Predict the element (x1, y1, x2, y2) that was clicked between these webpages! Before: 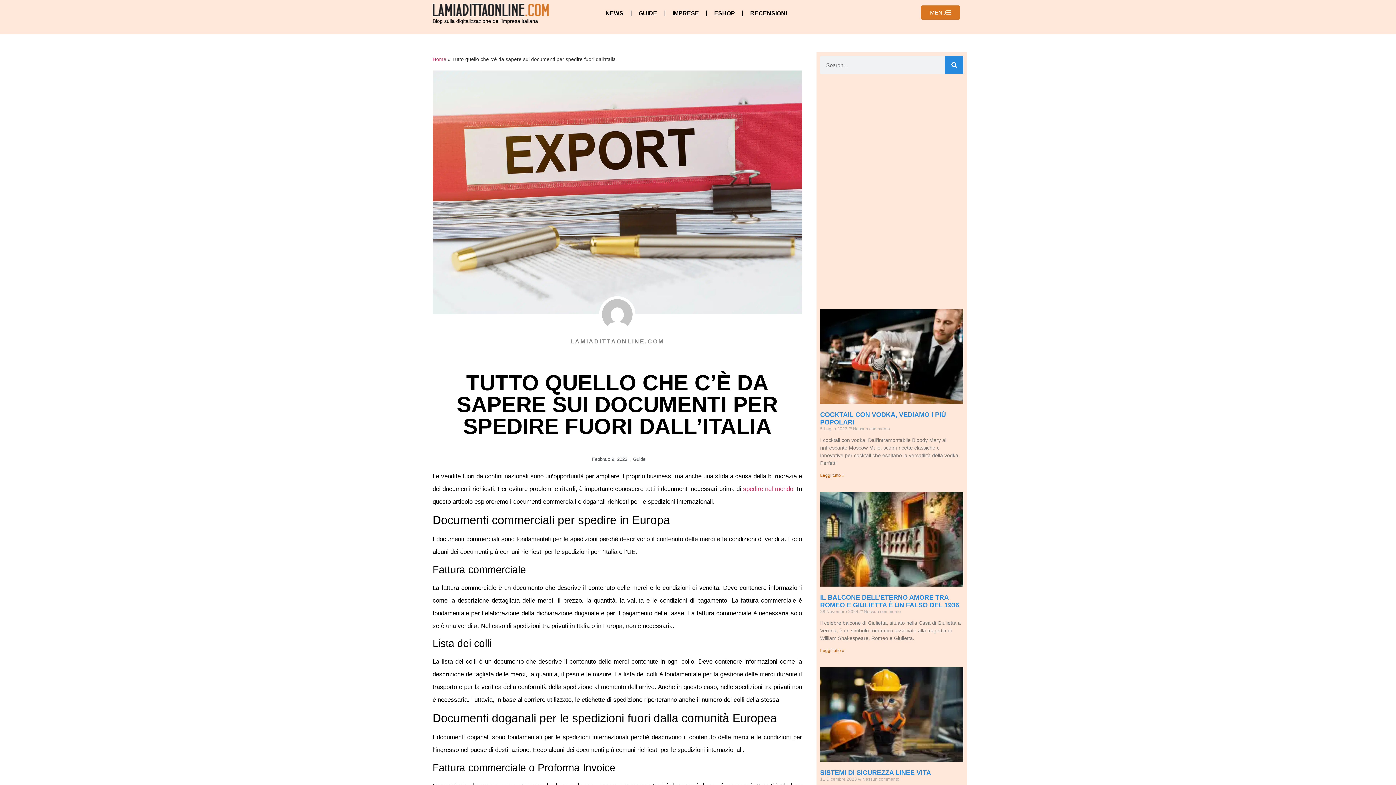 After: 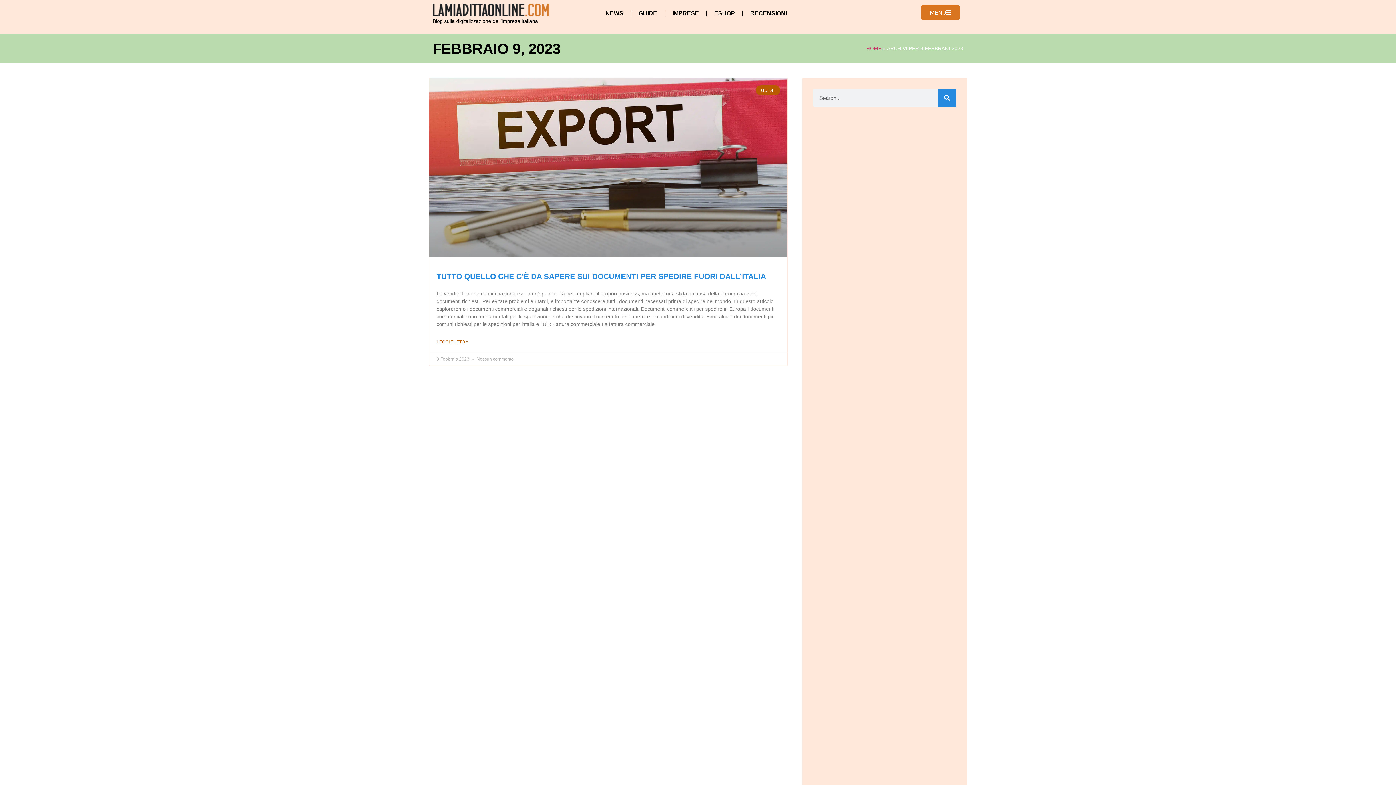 Action: label: Febbraio 9, 2023 bbox: (589, 455, 627, 462)